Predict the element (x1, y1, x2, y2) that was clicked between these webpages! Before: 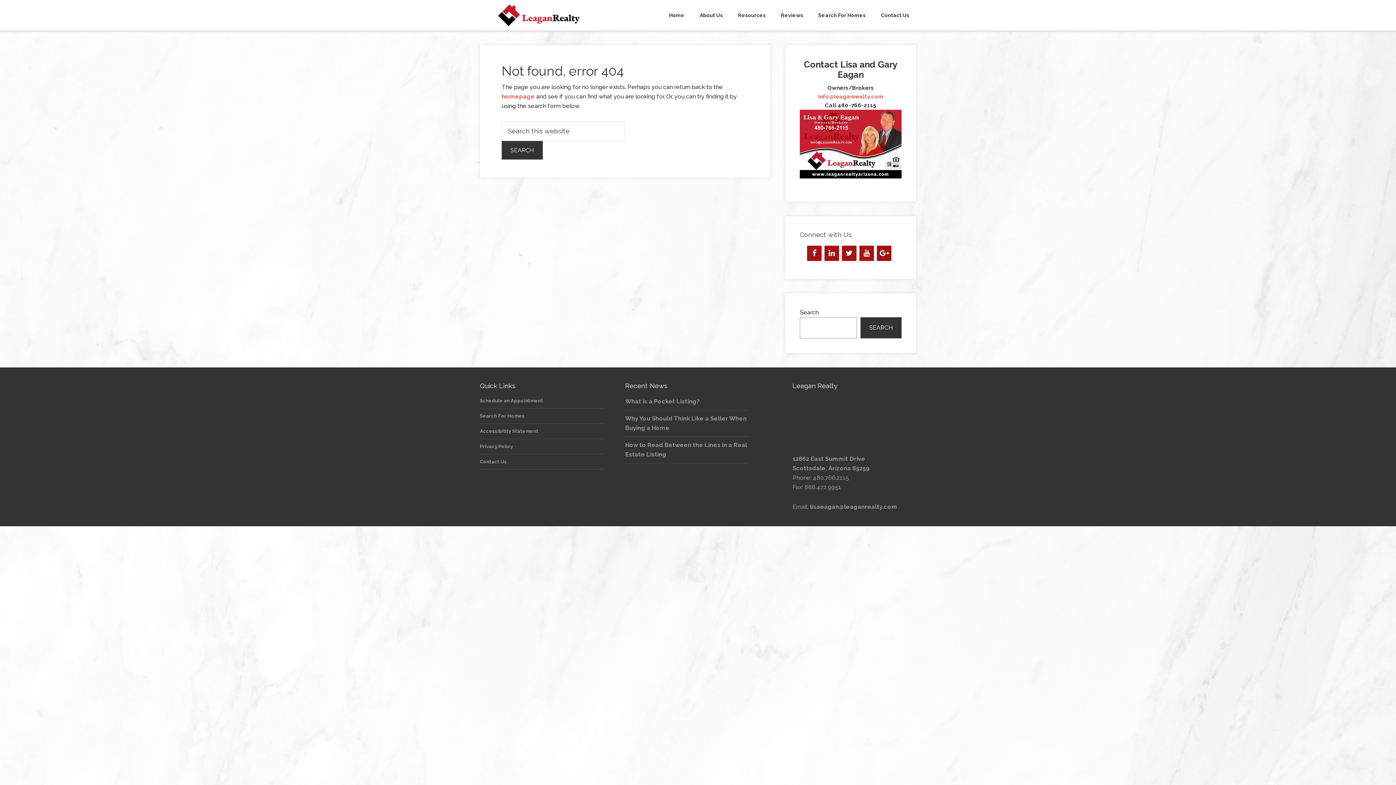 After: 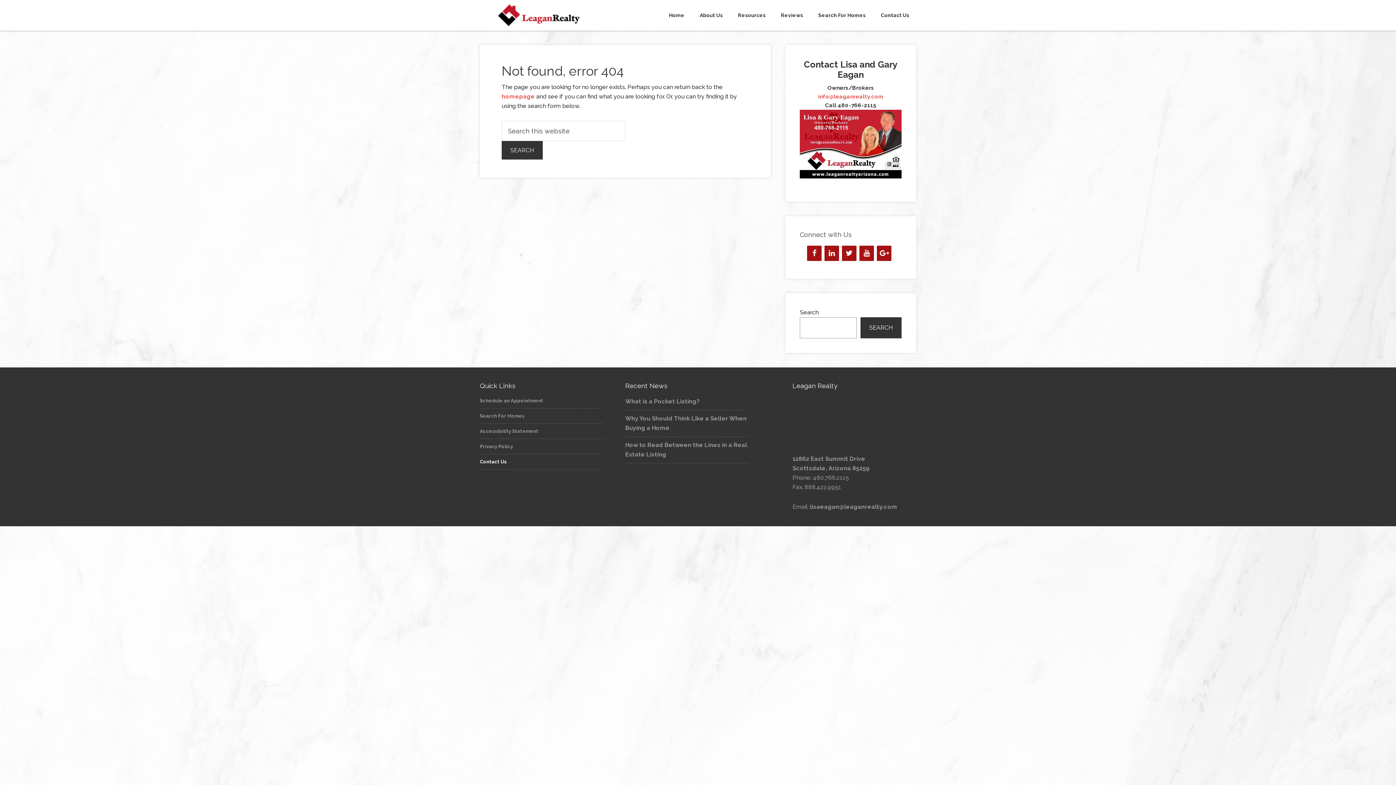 Action: label: Contact Us bbox: (480, 459, 506, 464)